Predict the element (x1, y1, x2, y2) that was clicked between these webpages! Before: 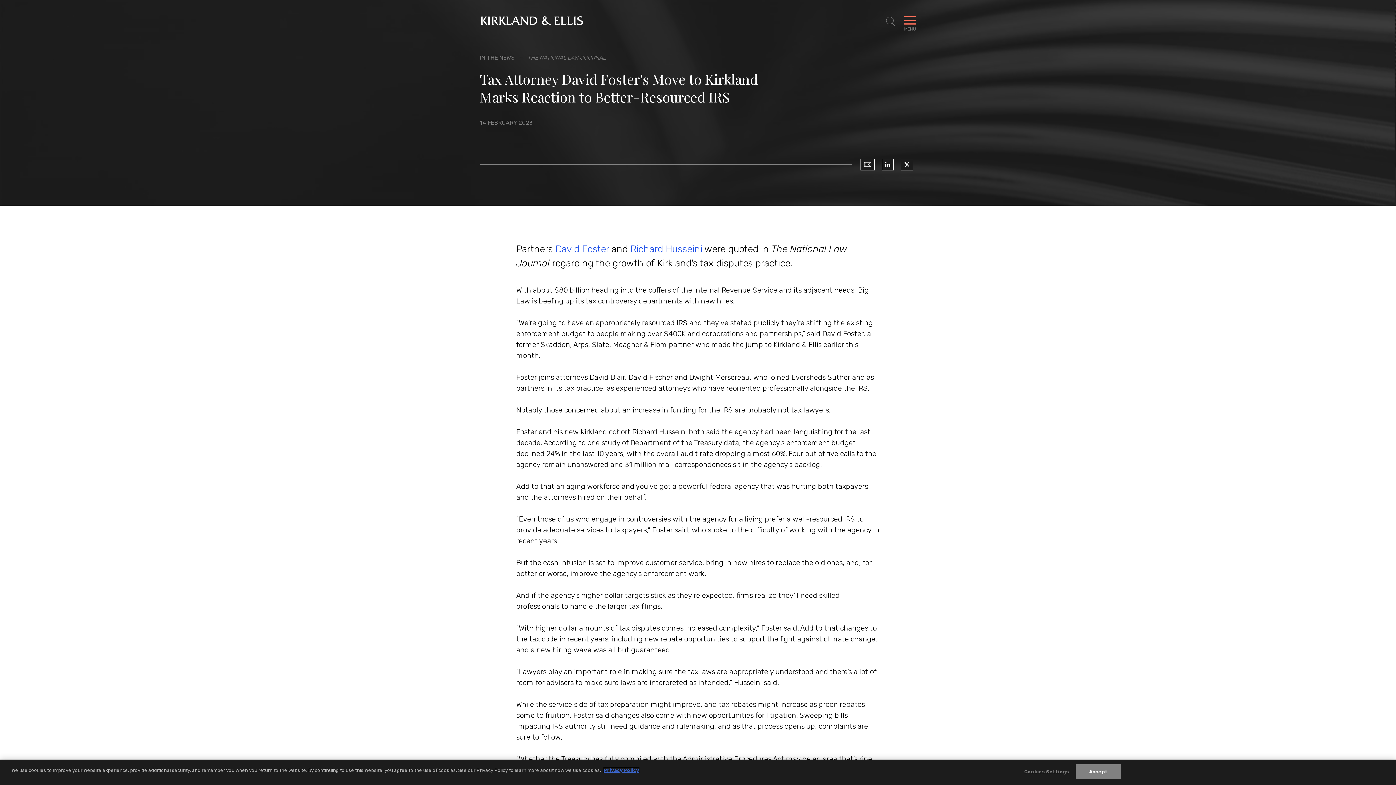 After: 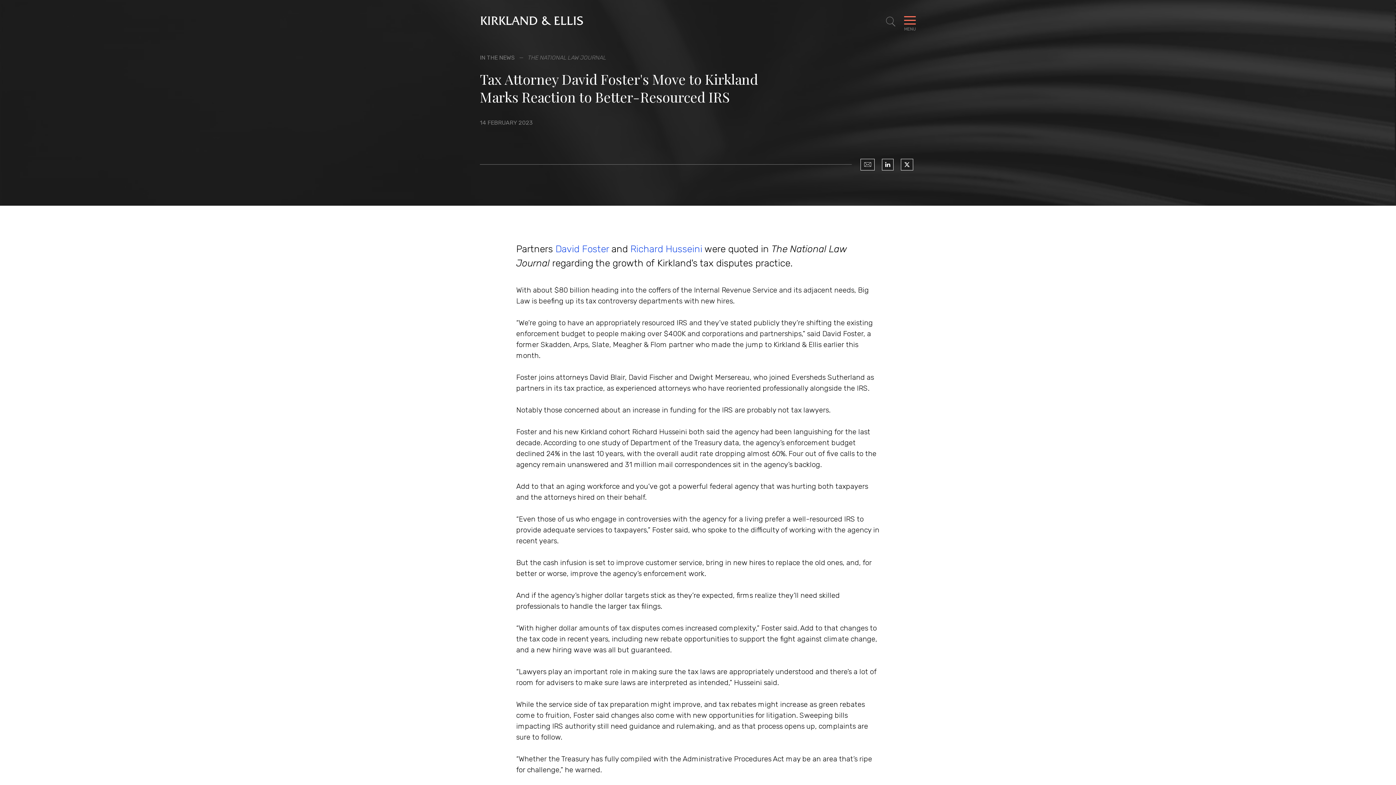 Action: bbox: (1075, 764, 1121, 779) label: Accept